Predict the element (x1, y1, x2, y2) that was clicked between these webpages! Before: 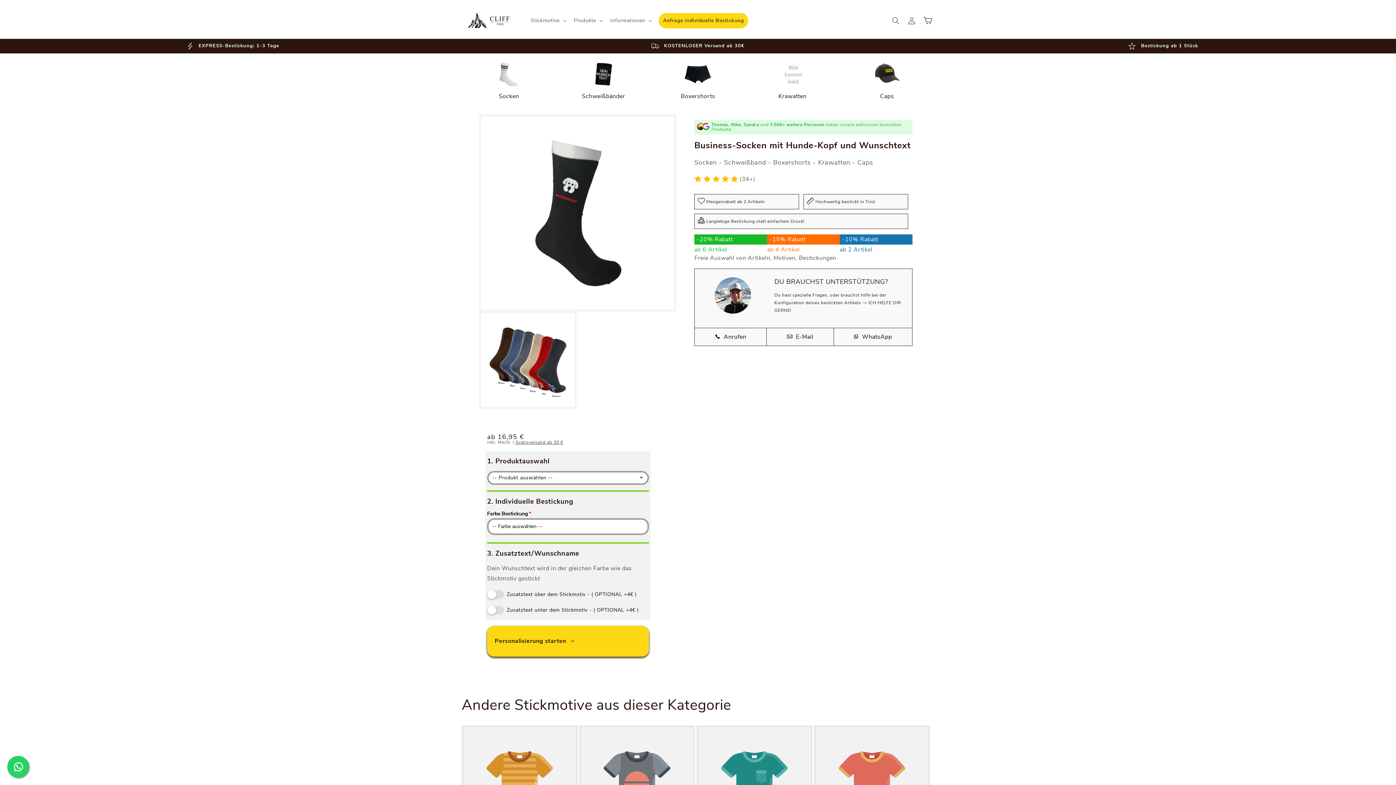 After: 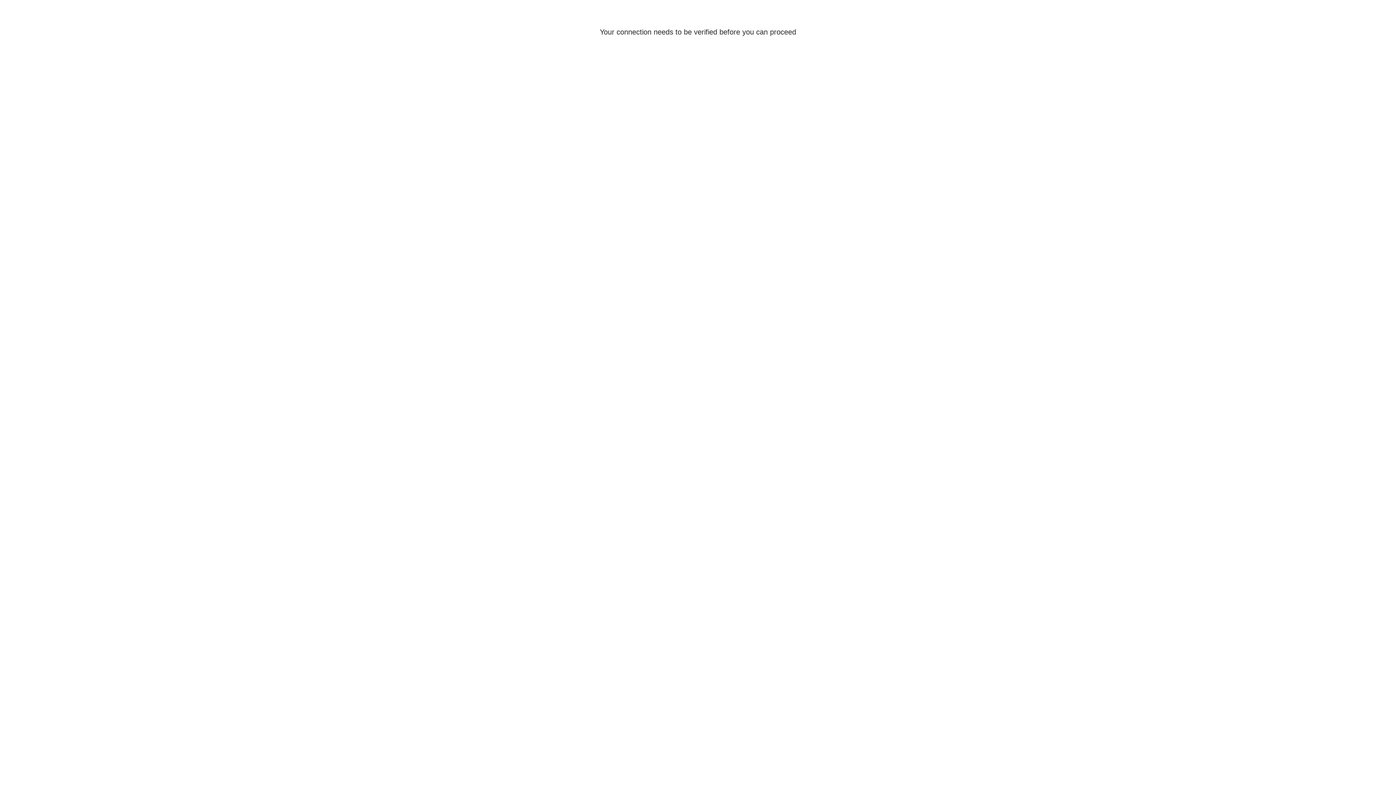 Action: label: Einloggen bbox: (904, 12, 920, 28)